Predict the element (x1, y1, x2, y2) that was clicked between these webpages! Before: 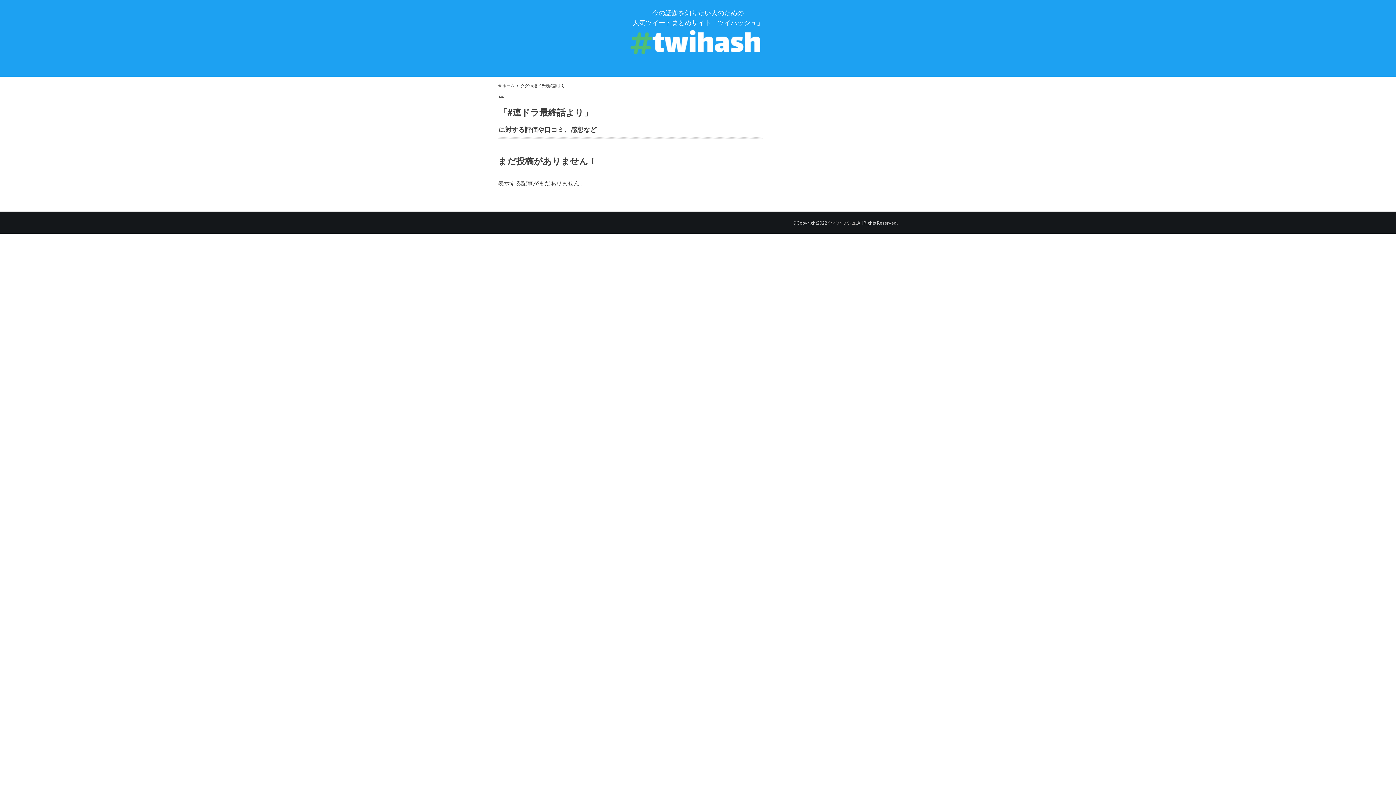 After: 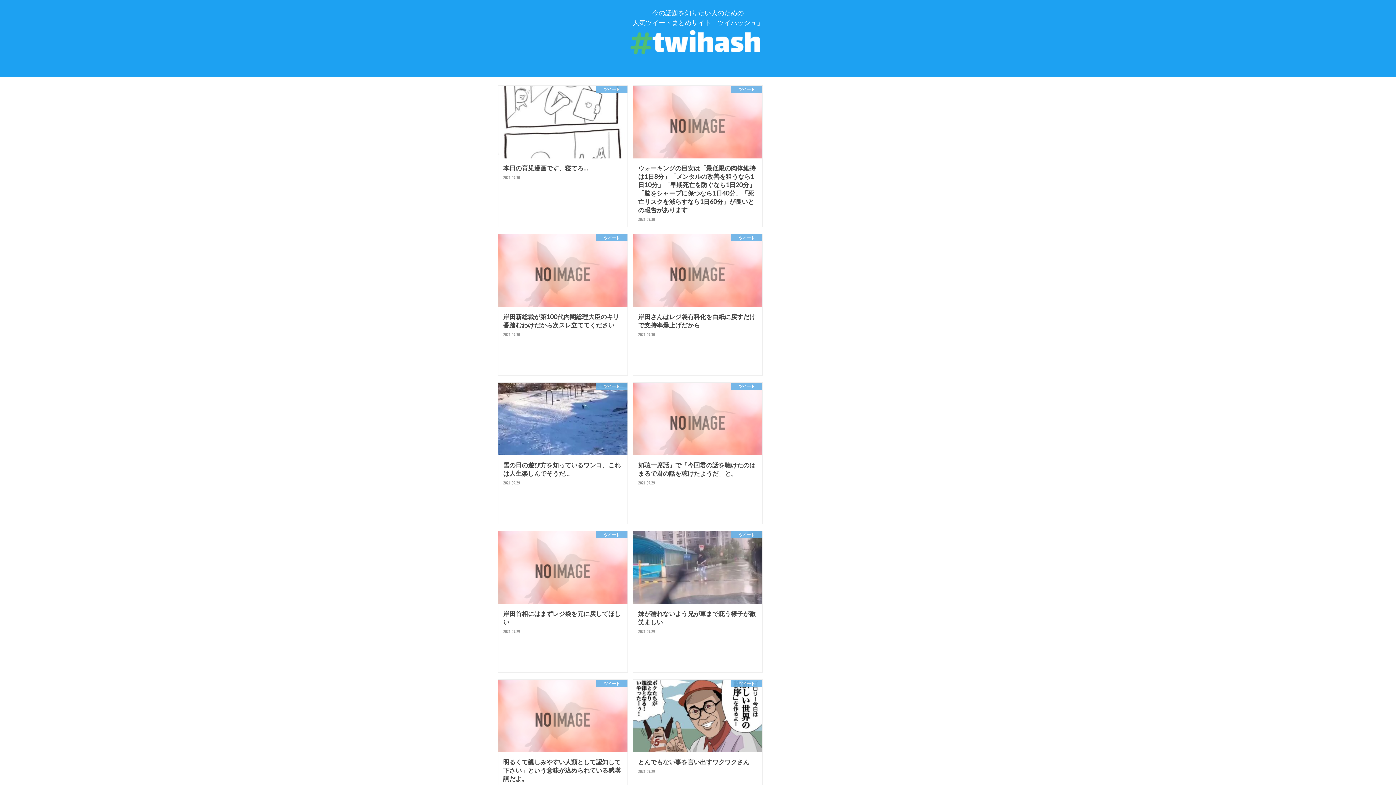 Action: label: ツイハッシュ bbox: (828, 219, 856, 225)